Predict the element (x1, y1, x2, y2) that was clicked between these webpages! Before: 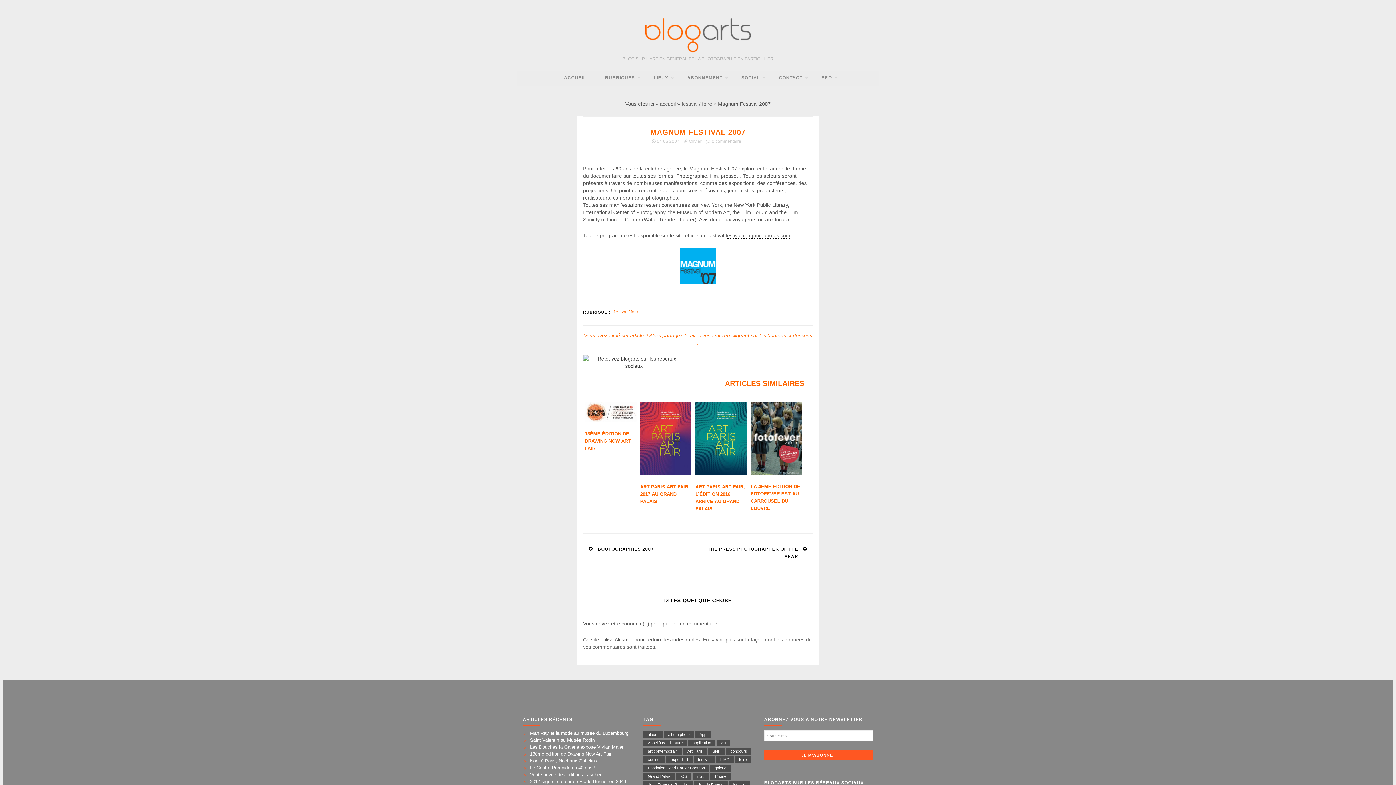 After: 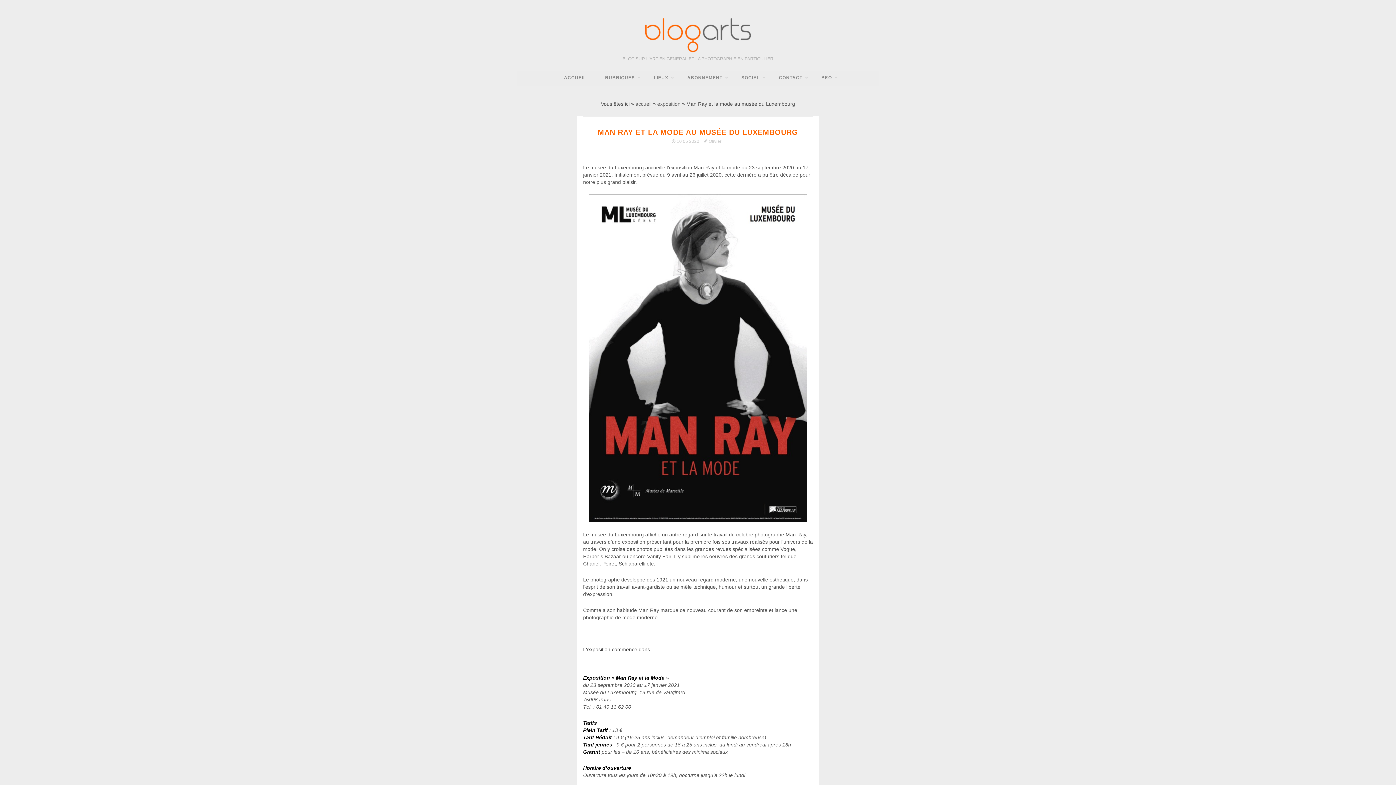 Action: label: Man Ray et la mode au musée du Luxembourg bbox: (530, 731, 628, 736)